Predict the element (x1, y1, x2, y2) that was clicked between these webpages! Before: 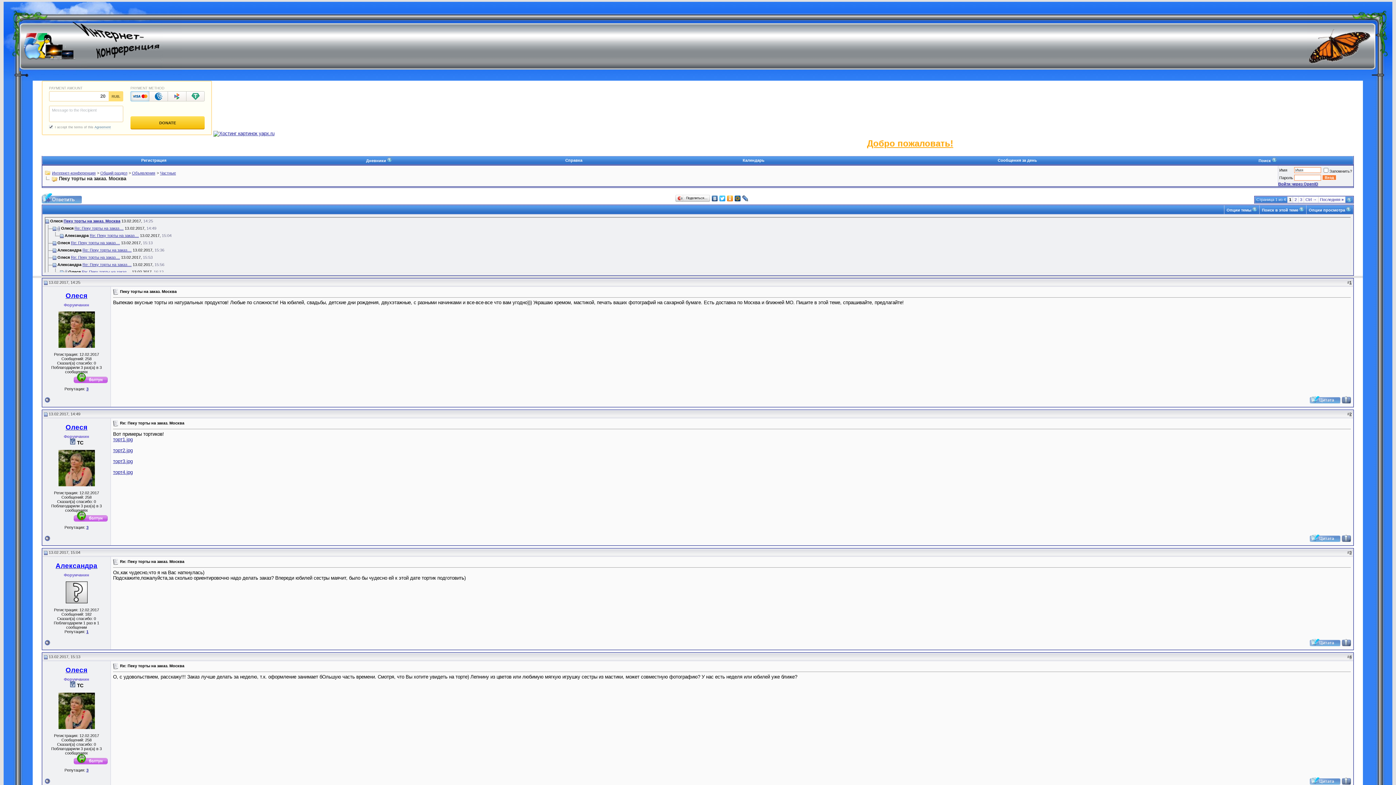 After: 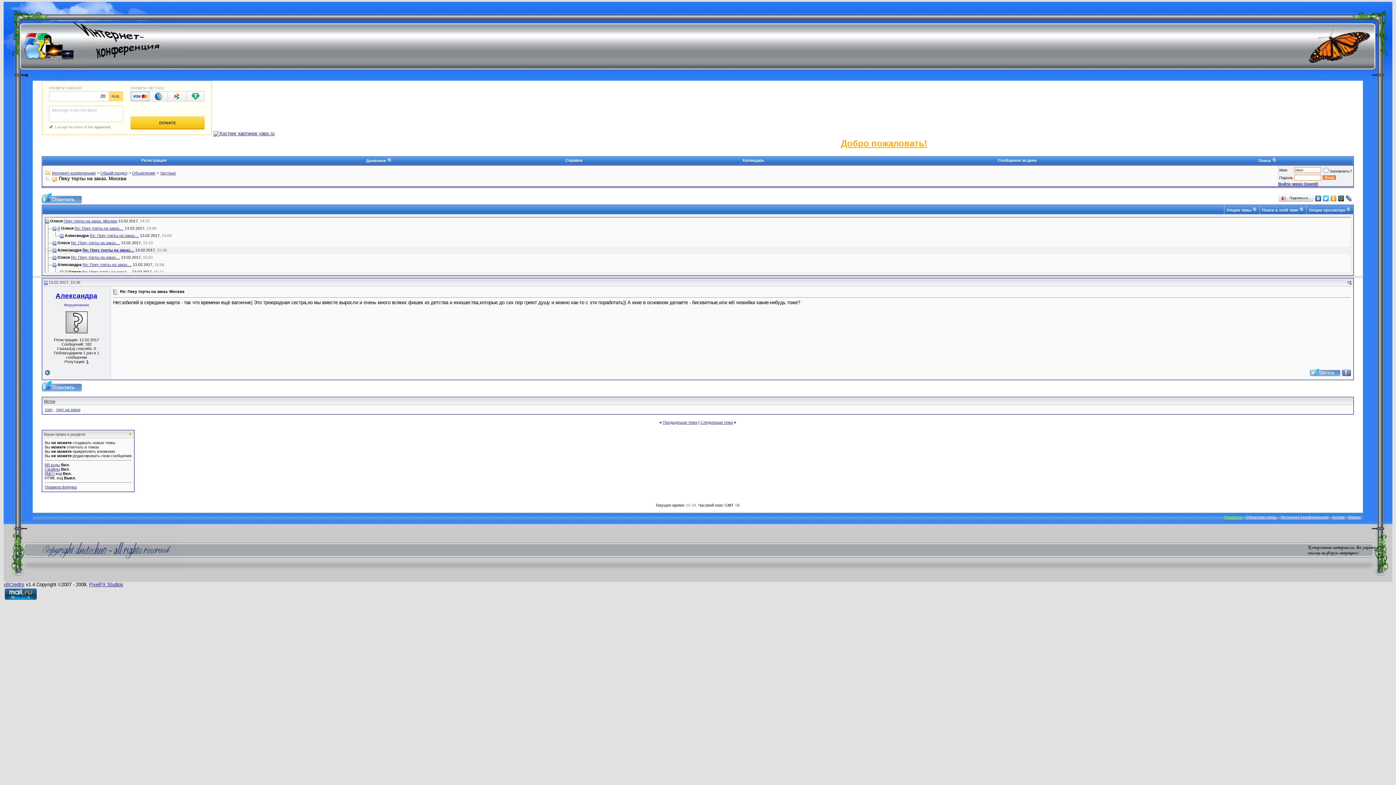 Action: label: Re: Пеку торты на заказ.... bbox: (82, 247, 131, 252)